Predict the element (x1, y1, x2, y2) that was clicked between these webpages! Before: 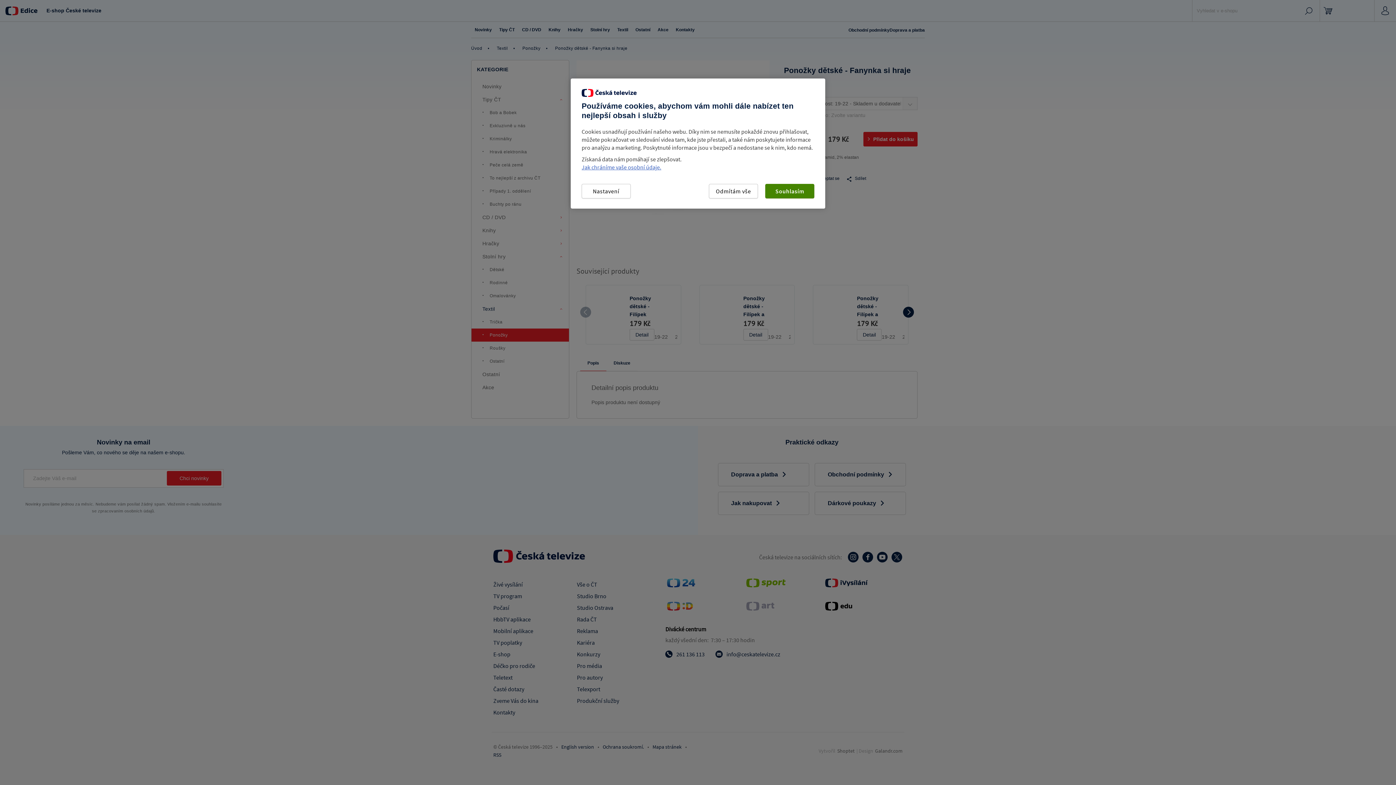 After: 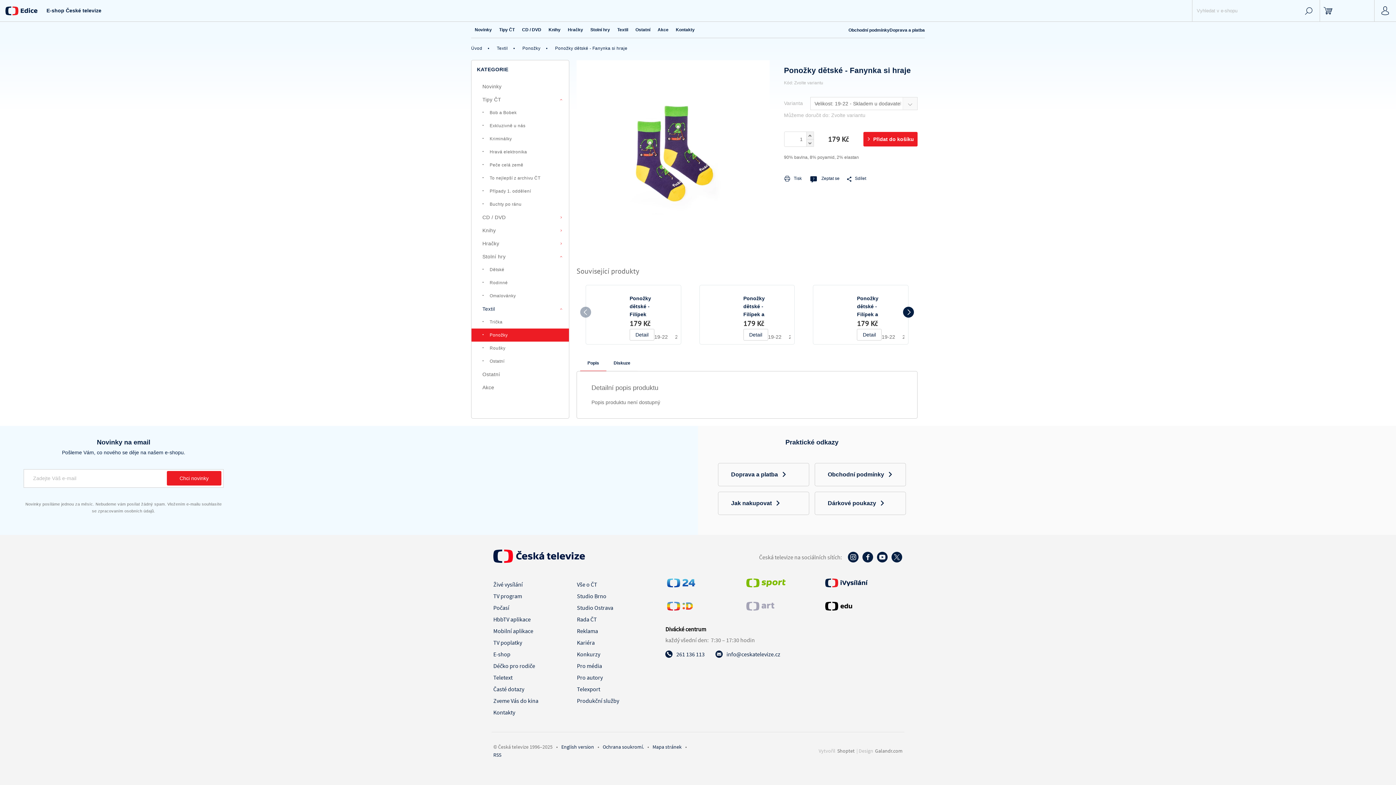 Action: bbox: (765, 184, 814, 198) label: Souhlasím